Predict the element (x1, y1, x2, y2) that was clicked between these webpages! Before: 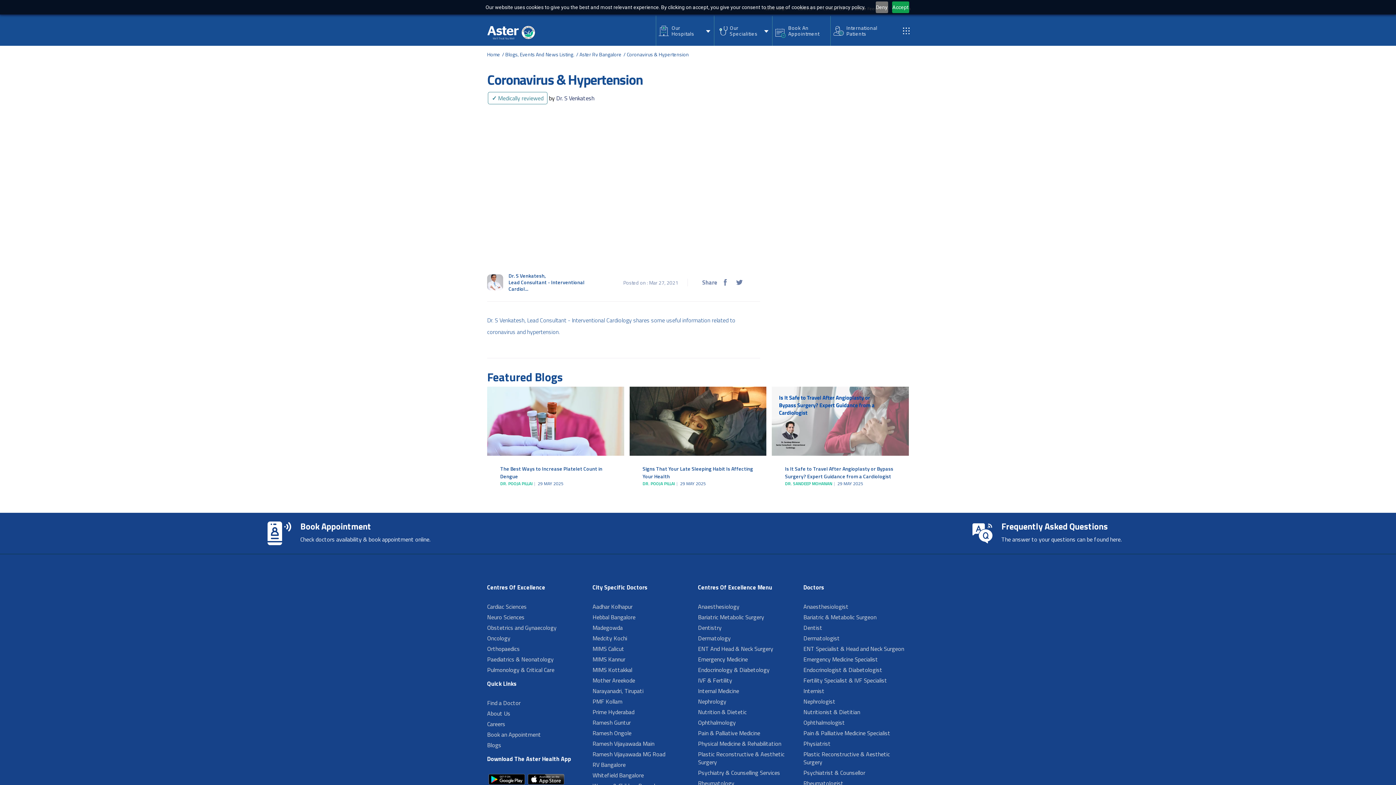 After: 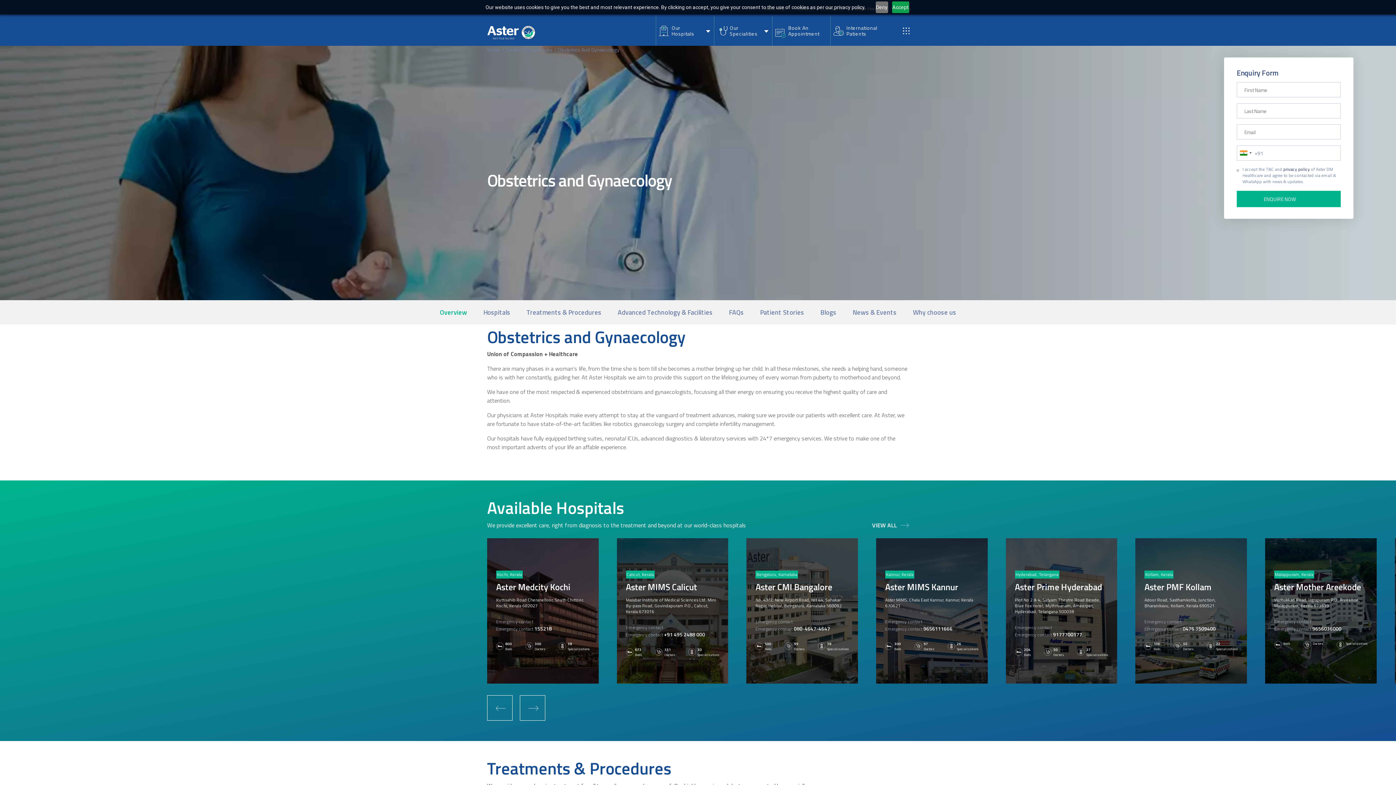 Action: label: Obstetrics and Gynaecology bbox: (487, 623, 556, 632)